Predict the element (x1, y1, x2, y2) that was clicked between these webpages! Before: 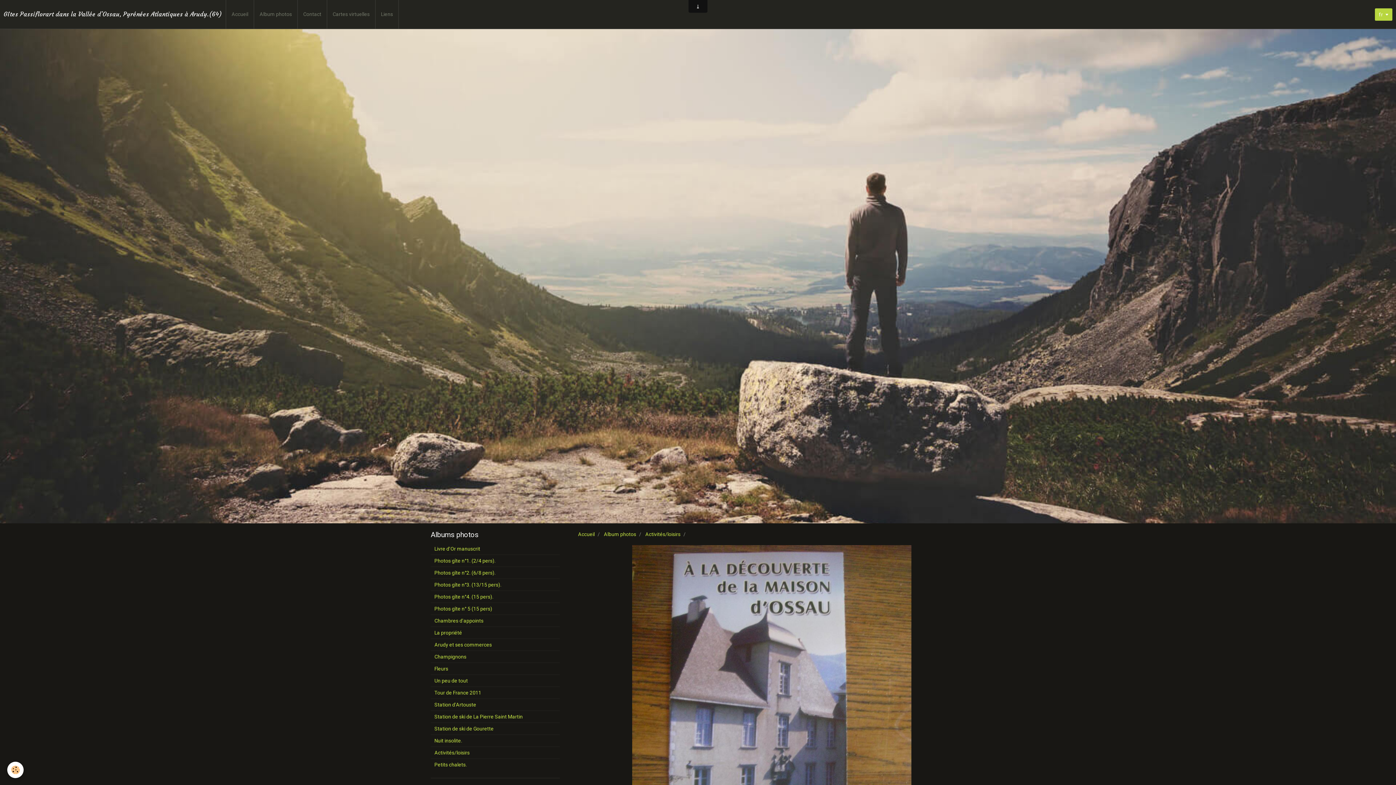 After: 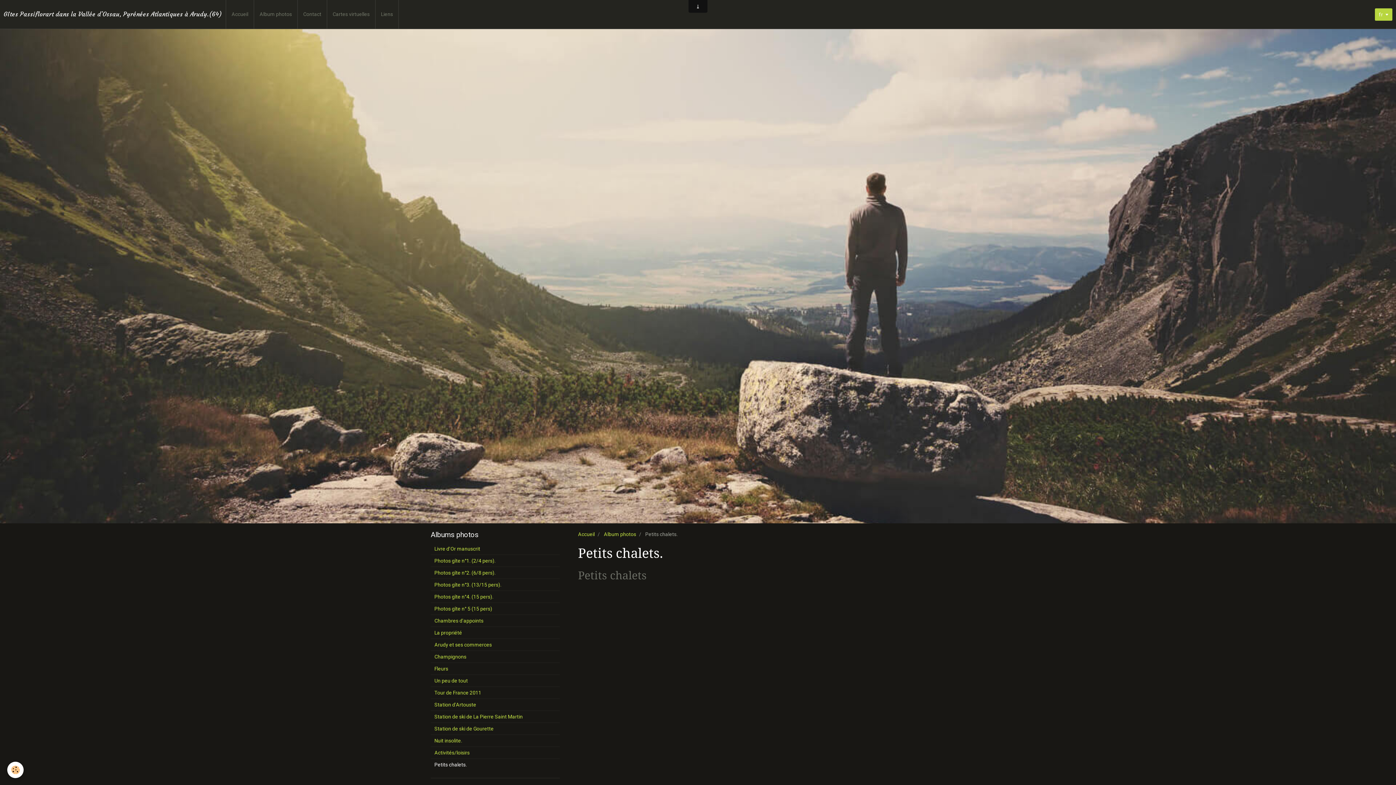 Action: label: Petits chalets. bbox: (430, 759, 560, 770)